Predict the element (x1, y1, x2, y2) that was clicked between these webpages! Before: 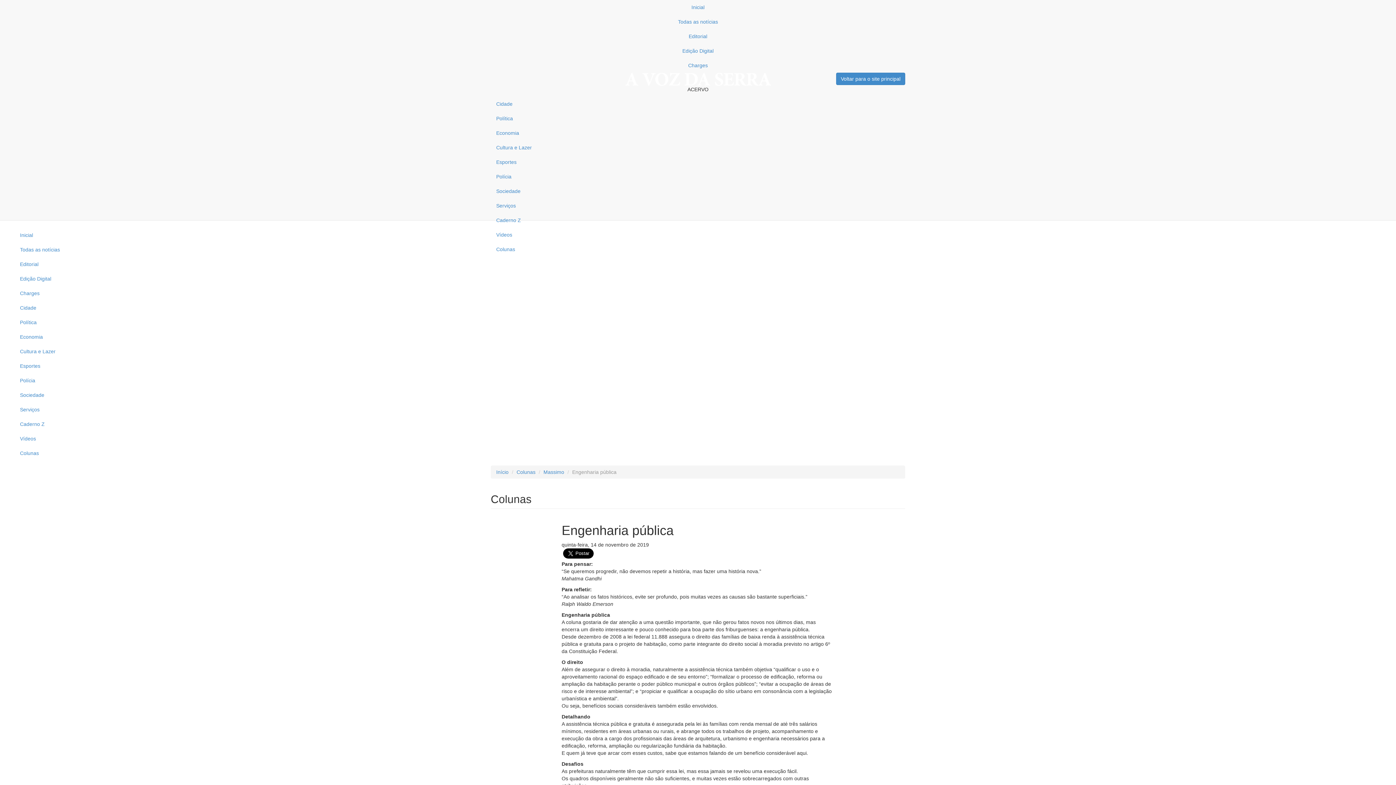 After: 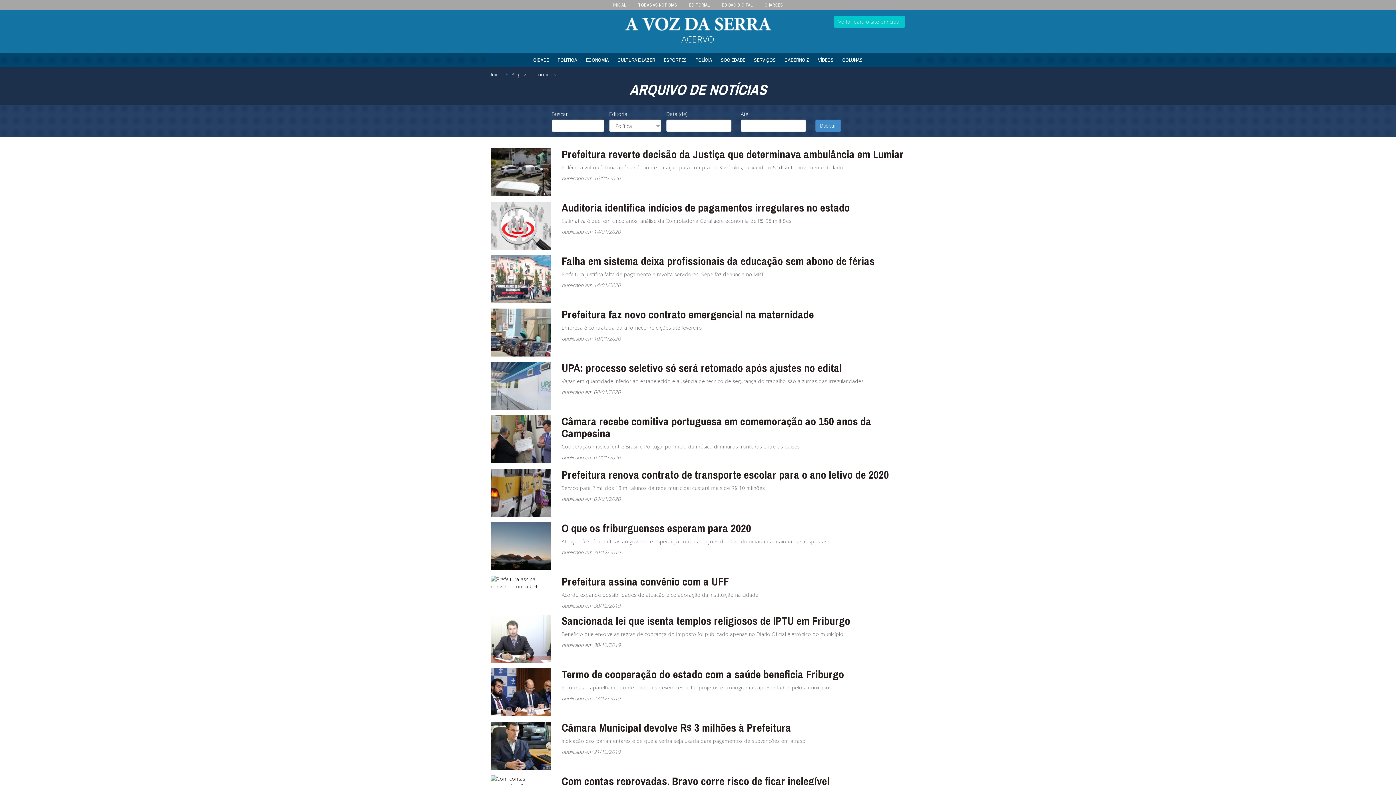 Action: bbox: (14, 315, 1396, 329) label: Política